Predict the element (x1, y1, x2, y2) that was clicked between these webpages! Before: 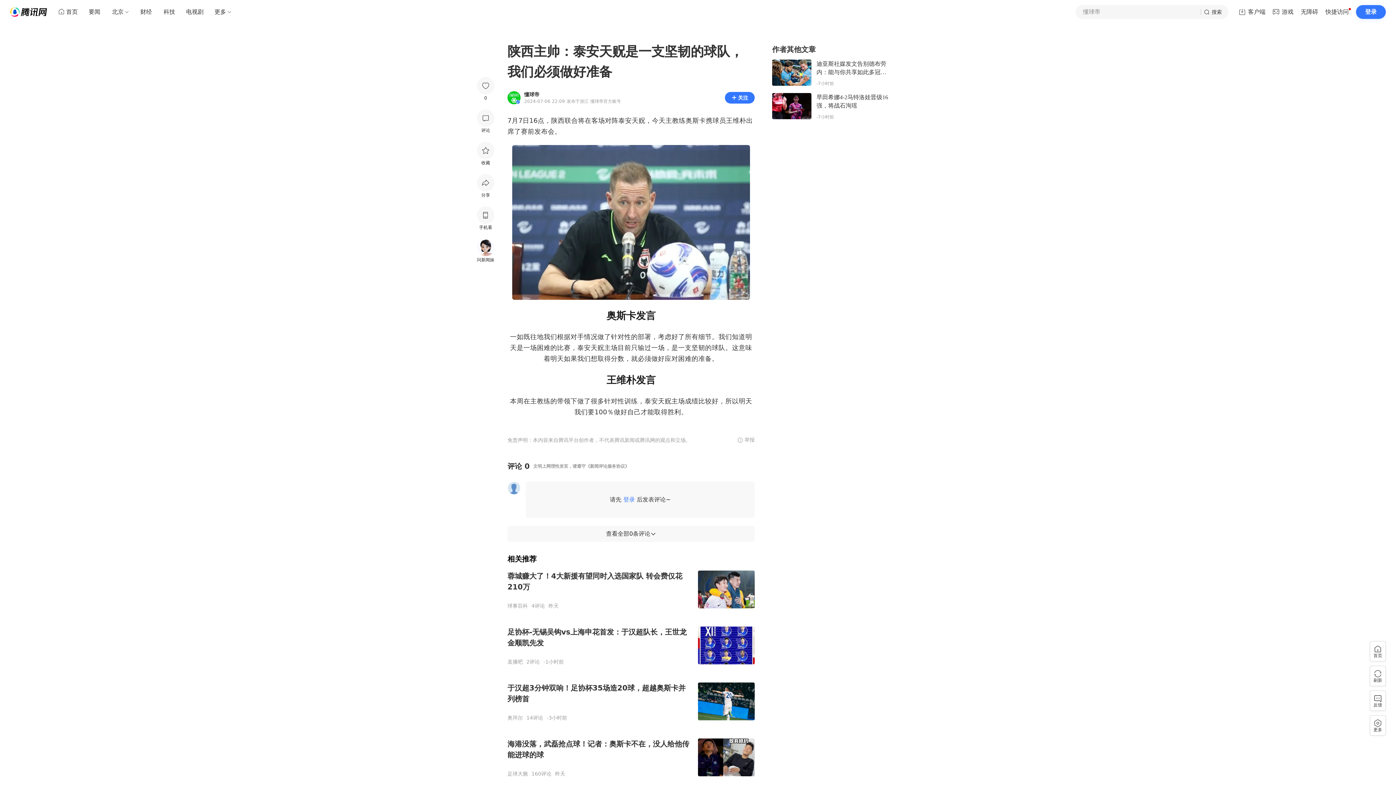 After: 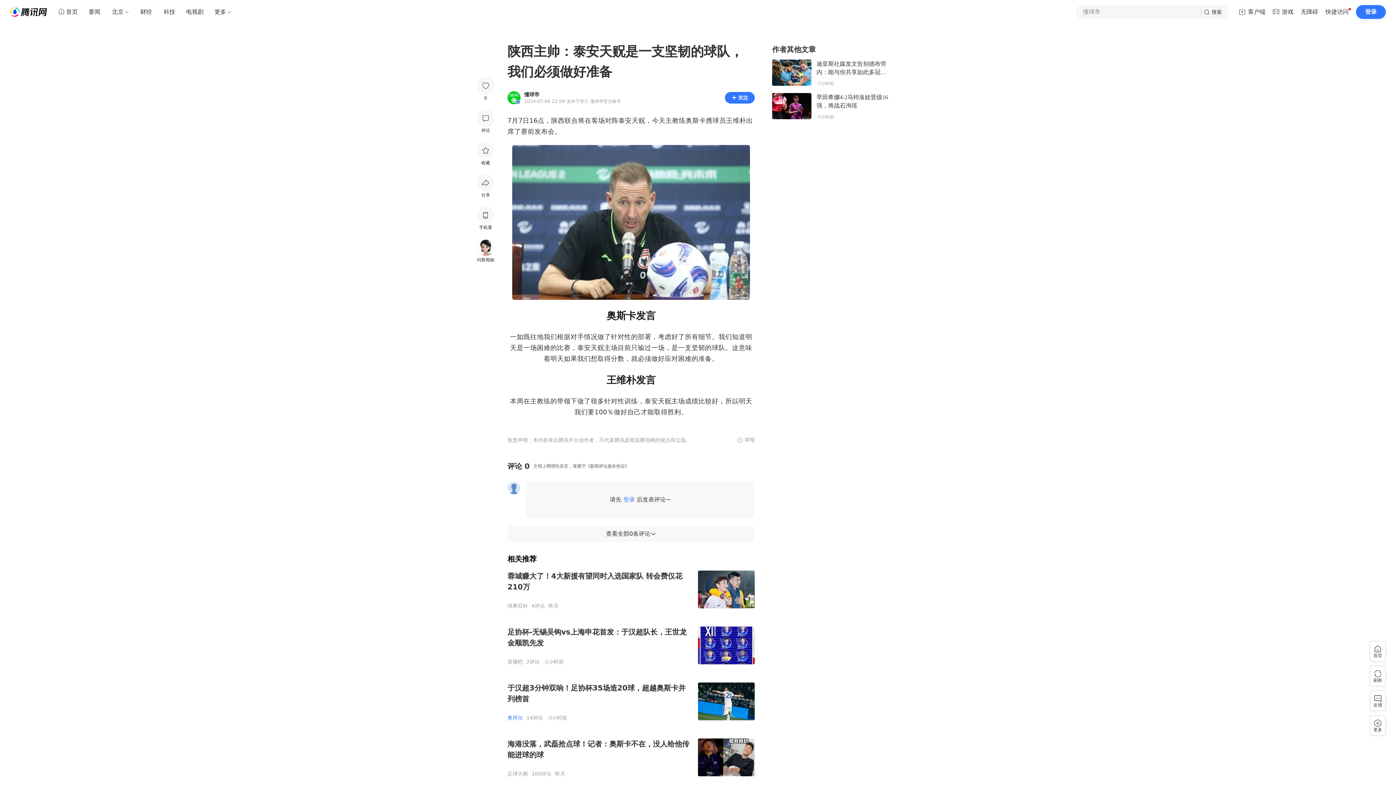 Action: bbox: (507, 715, 522, 721) label: 奥拜尔